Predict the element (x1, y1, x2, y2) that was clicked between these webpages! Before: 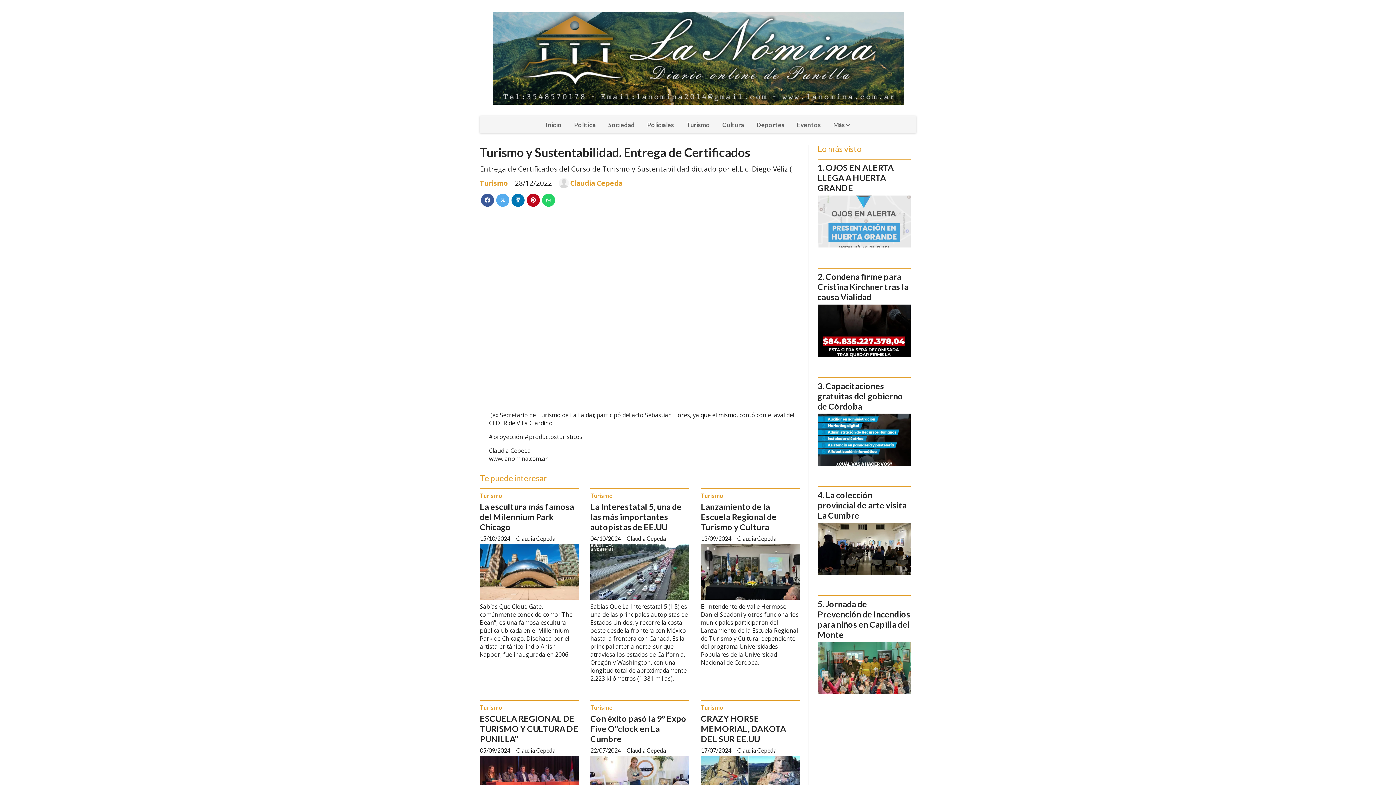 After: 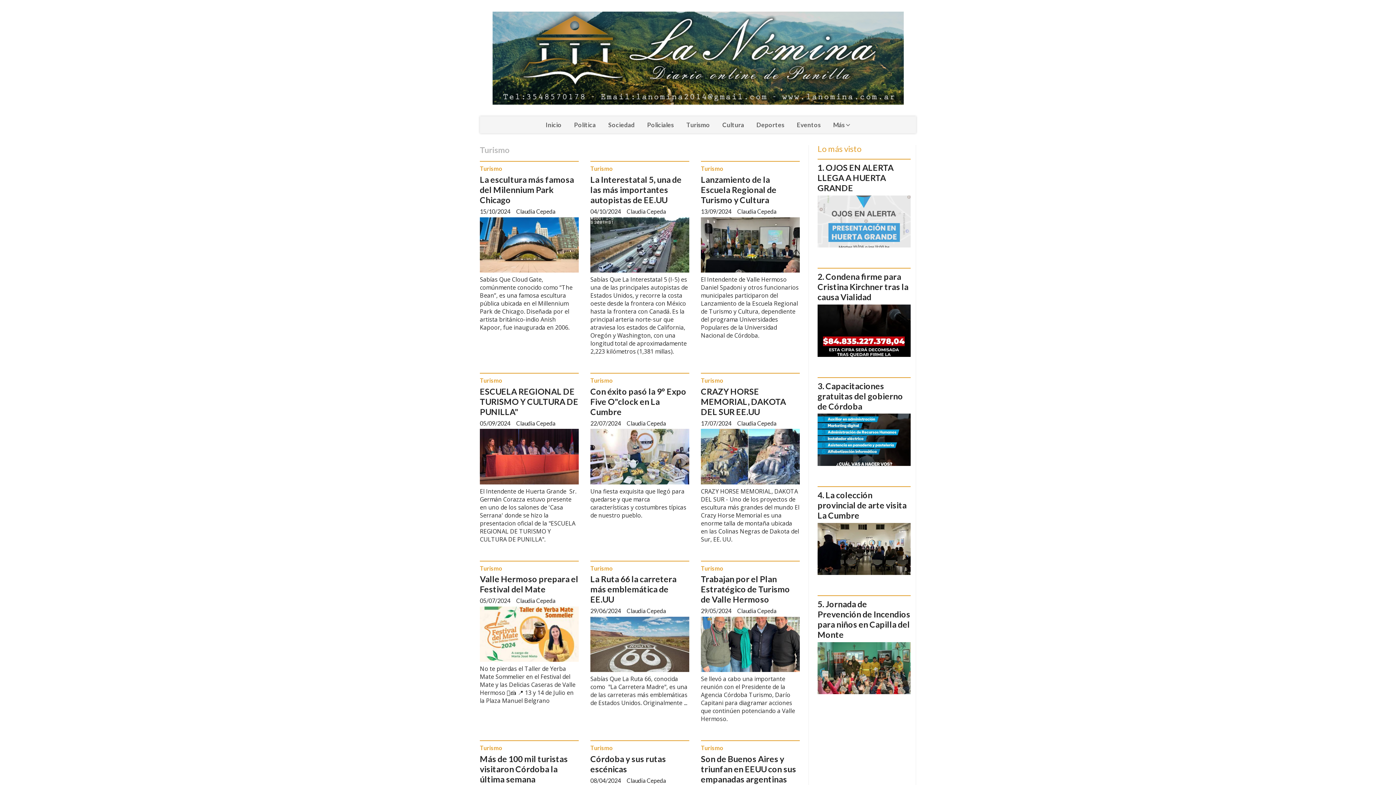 Action: bbox: (480, 178, 508, 188) label: Turismo